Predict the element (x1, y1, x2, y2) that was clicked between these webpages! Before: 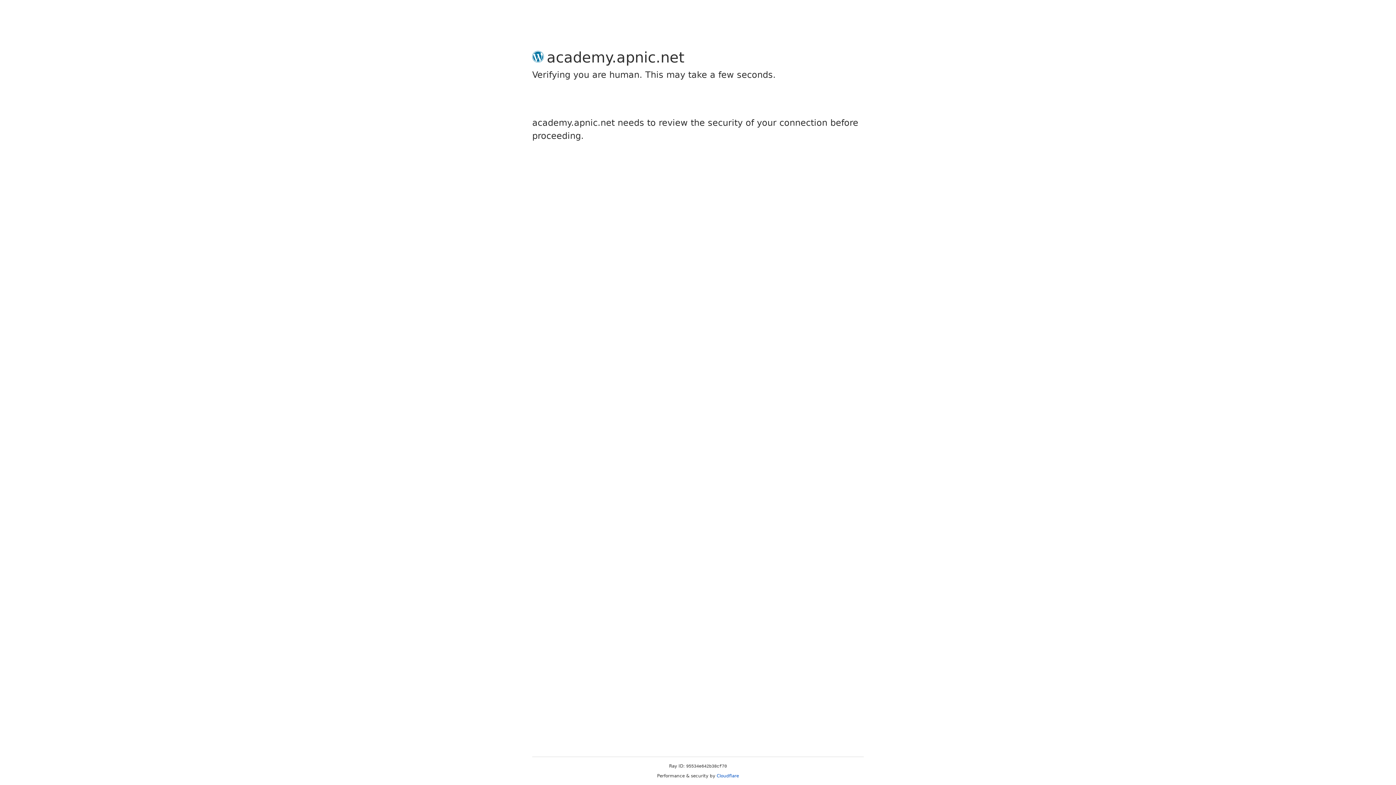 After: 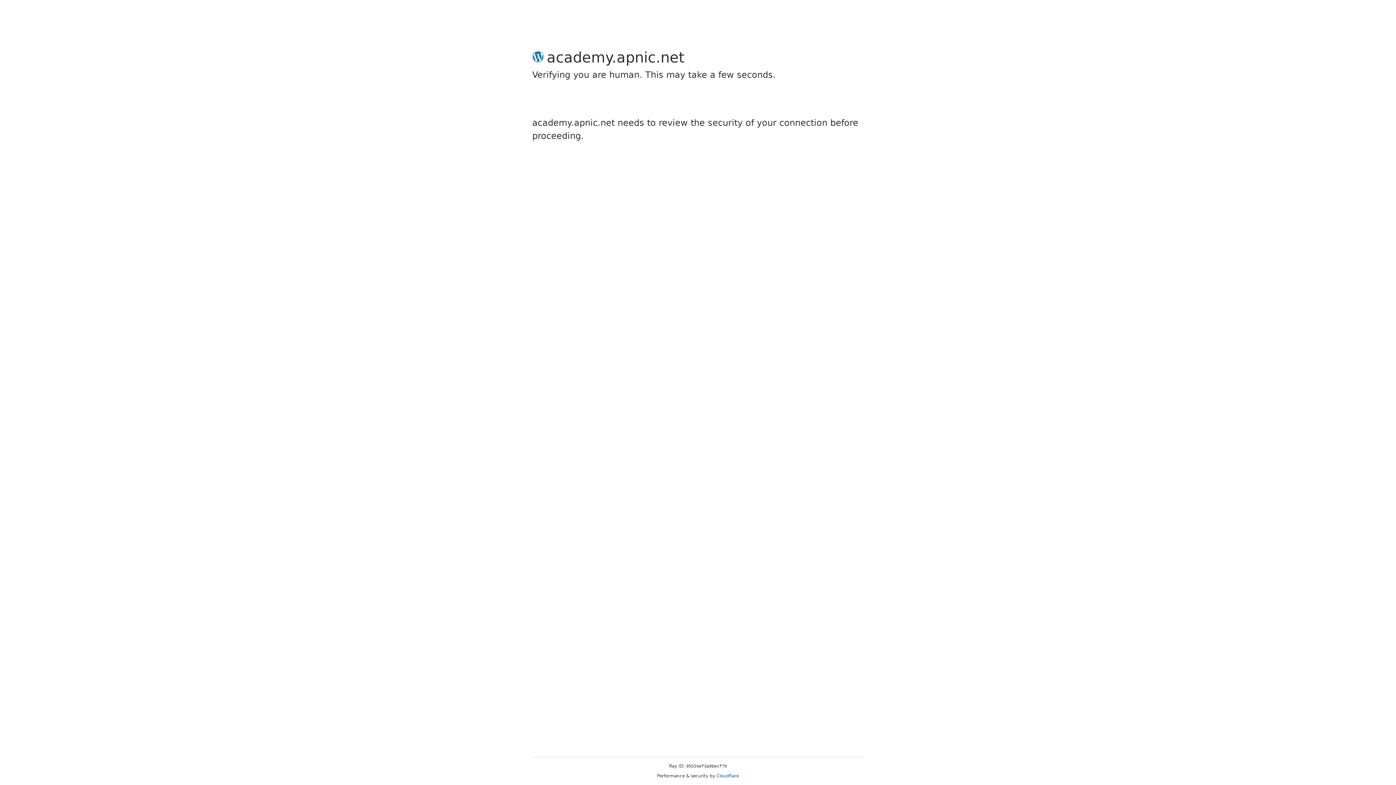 Action: bbox: (716, 773, 739, 778) label: Cloudflare